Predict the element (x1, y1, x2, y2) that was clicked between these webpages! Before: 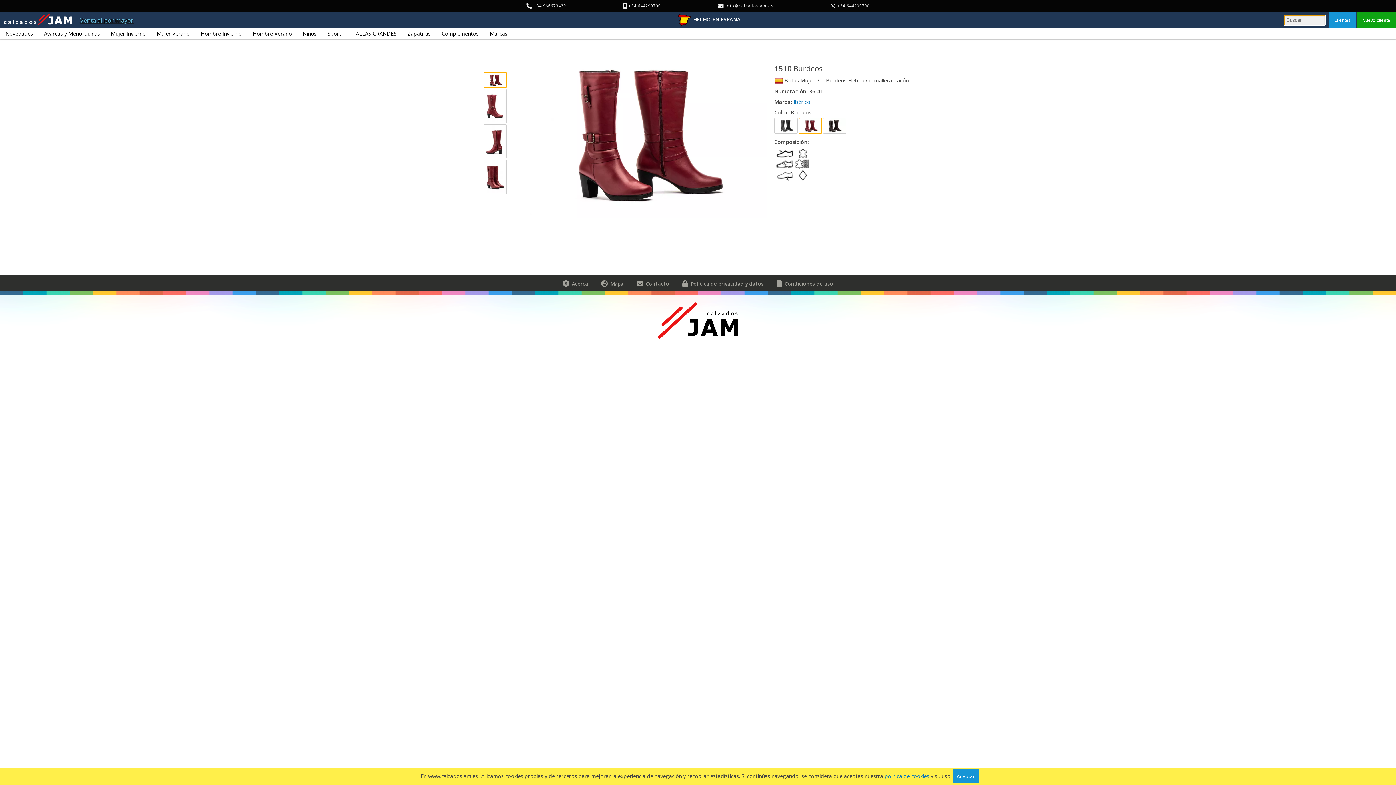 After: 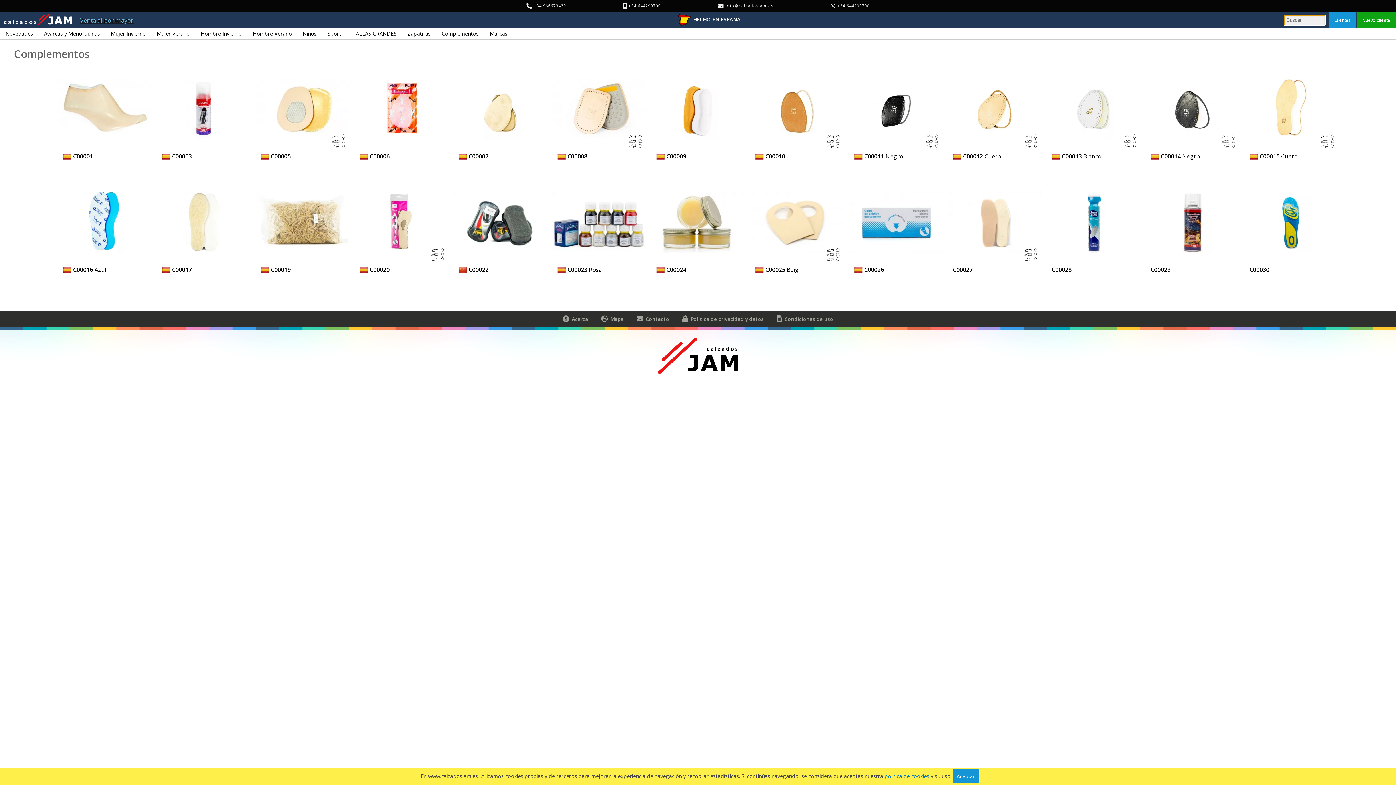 Action: label: Complementos bbox: (436, 28, 484, 38)